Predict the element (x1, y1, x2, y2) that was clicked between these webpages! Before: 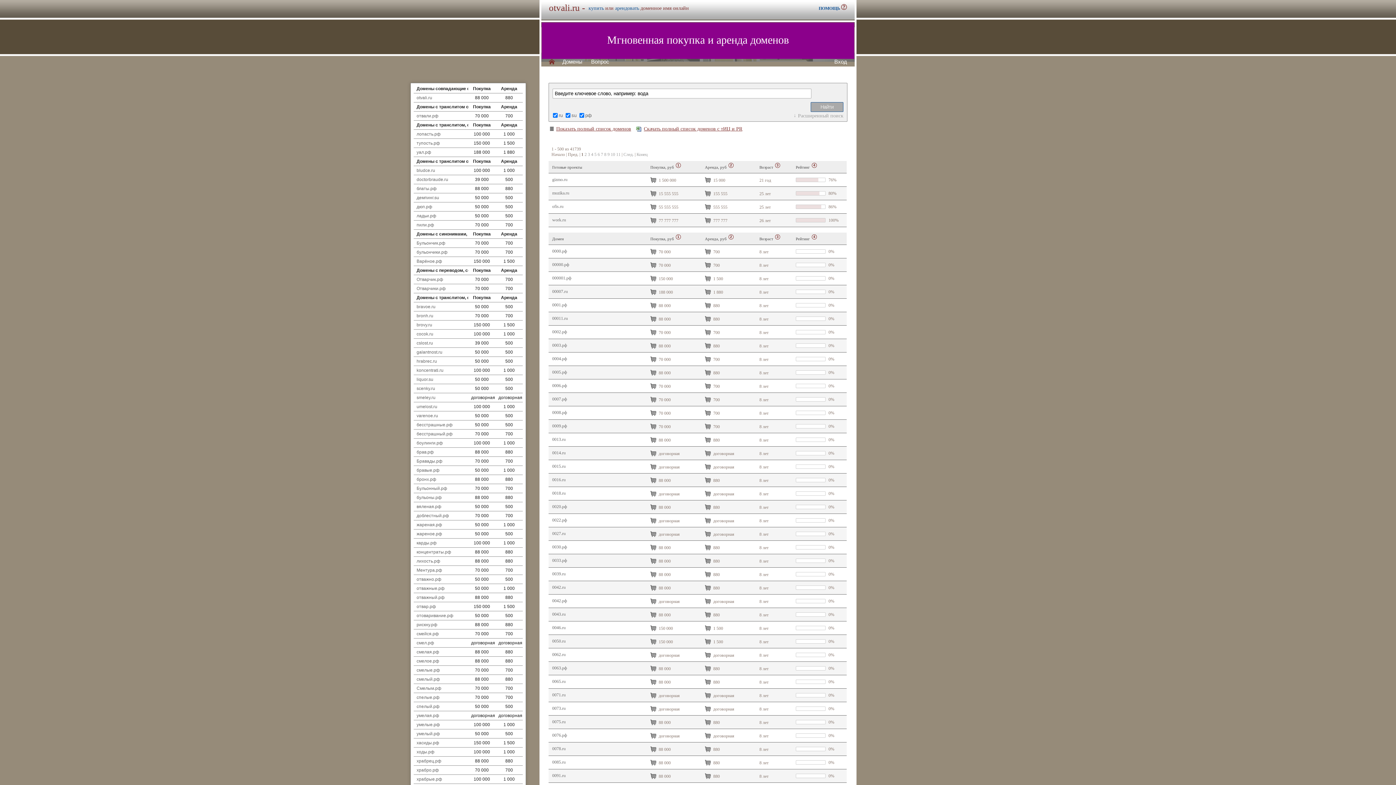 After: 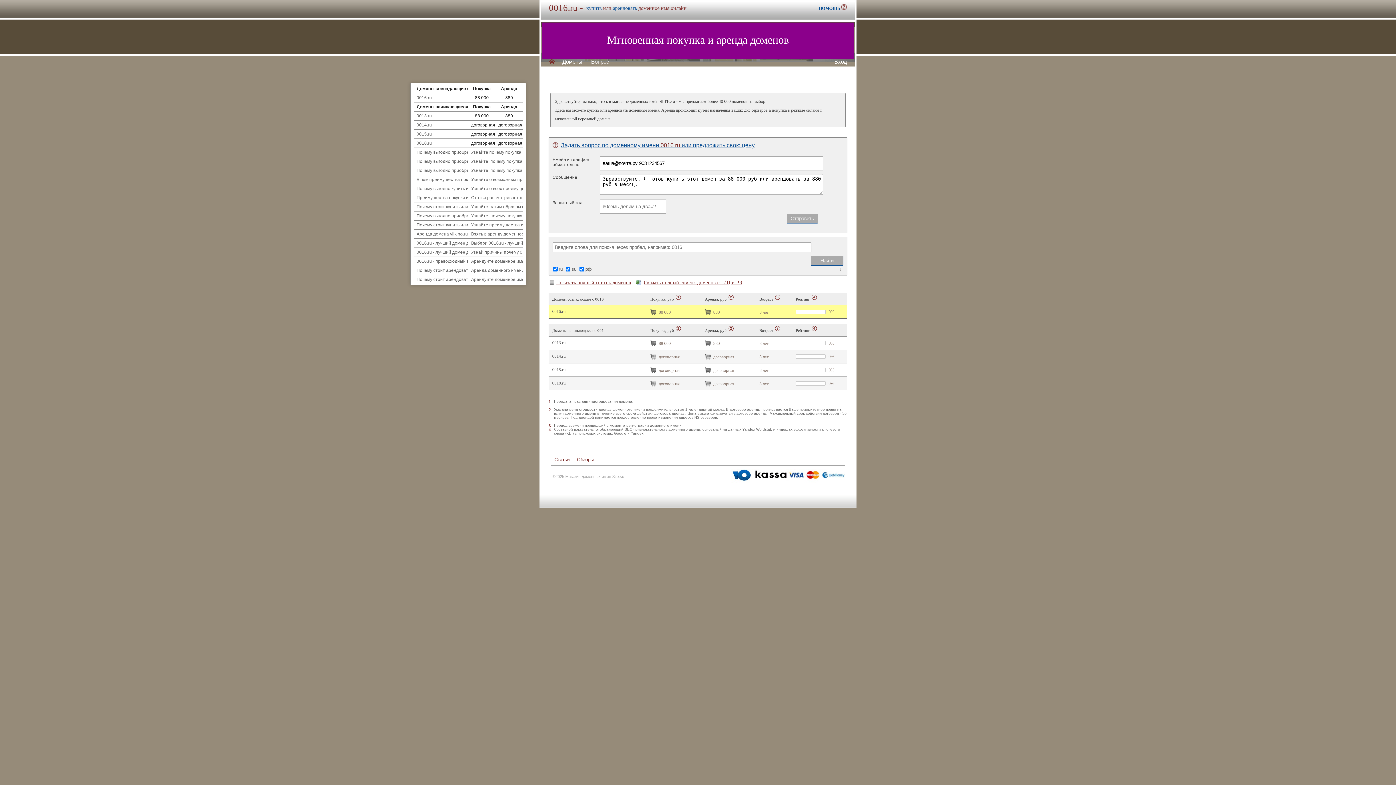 Action: bbox: (552, 477, 565, 482) label: 0016.ru